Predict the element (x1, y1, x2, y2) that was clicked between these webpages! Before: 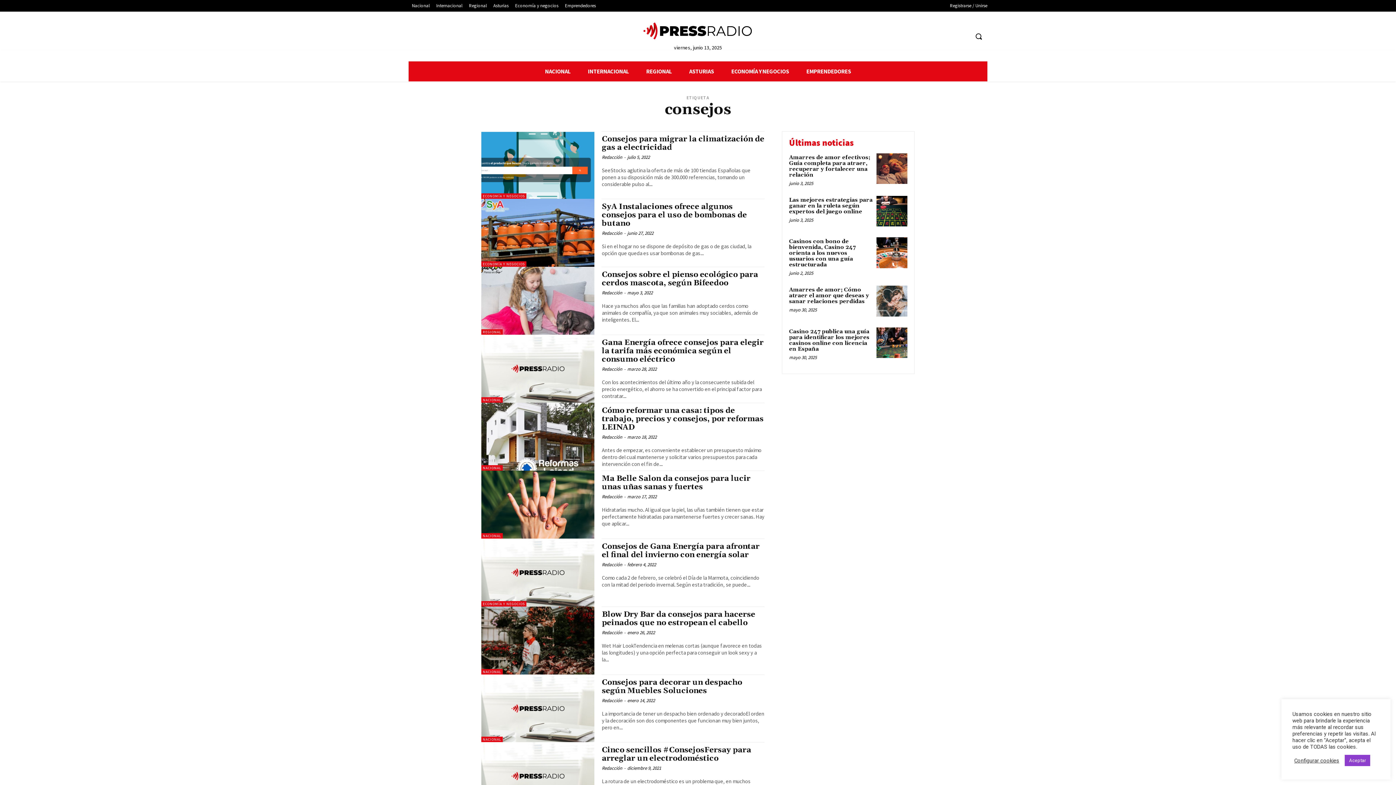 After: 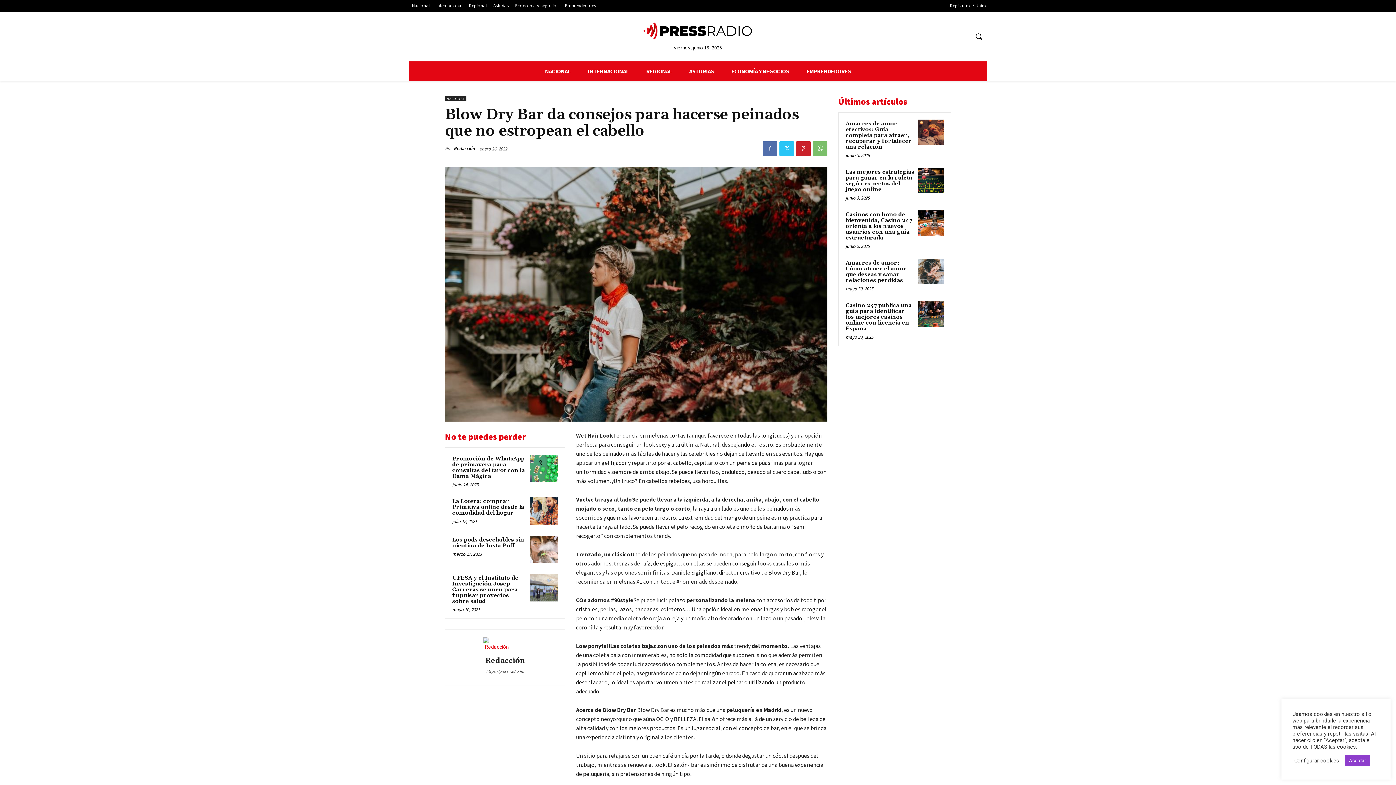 Action: label: Blow Dry Bar da consejos para hacerse peinados que no estropean el cabello bbox: (601, 610, 755, 627)